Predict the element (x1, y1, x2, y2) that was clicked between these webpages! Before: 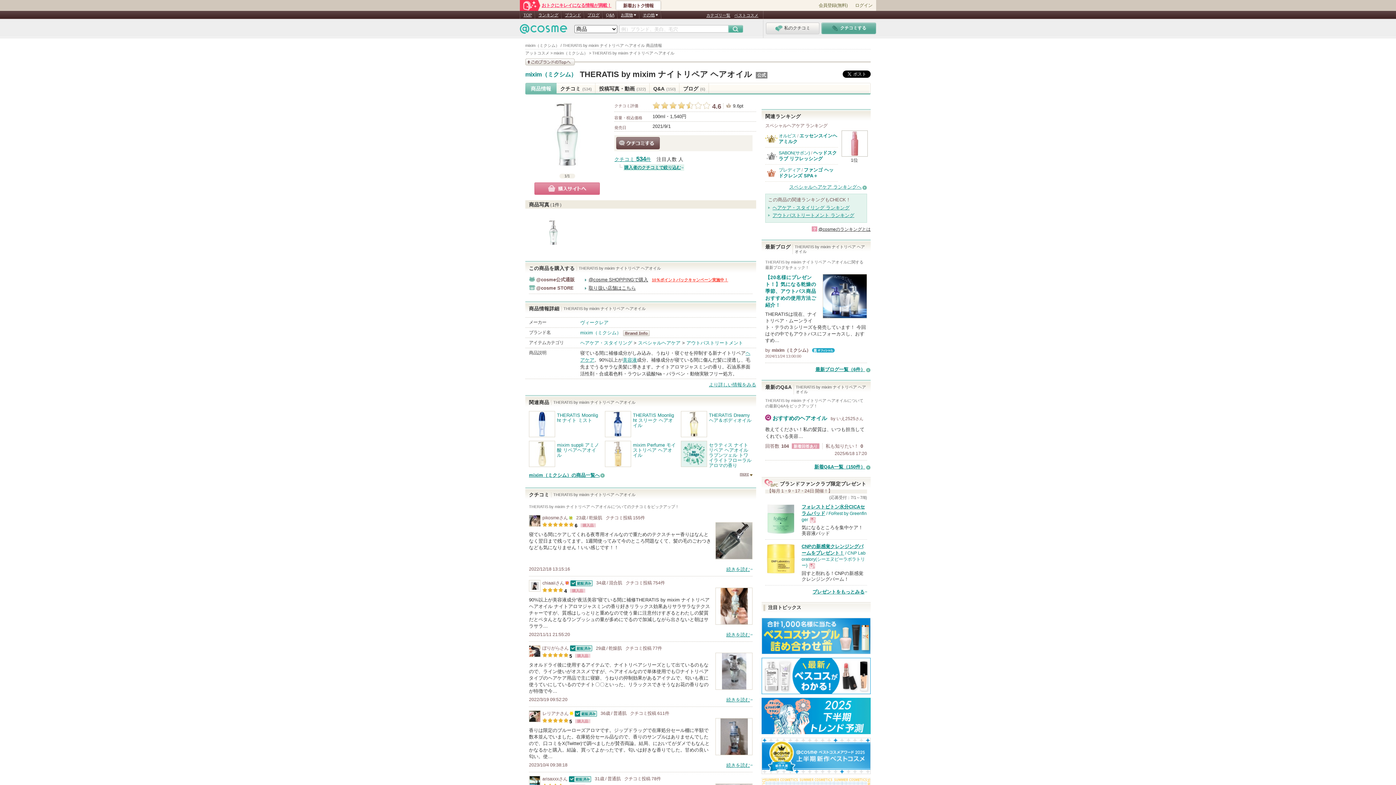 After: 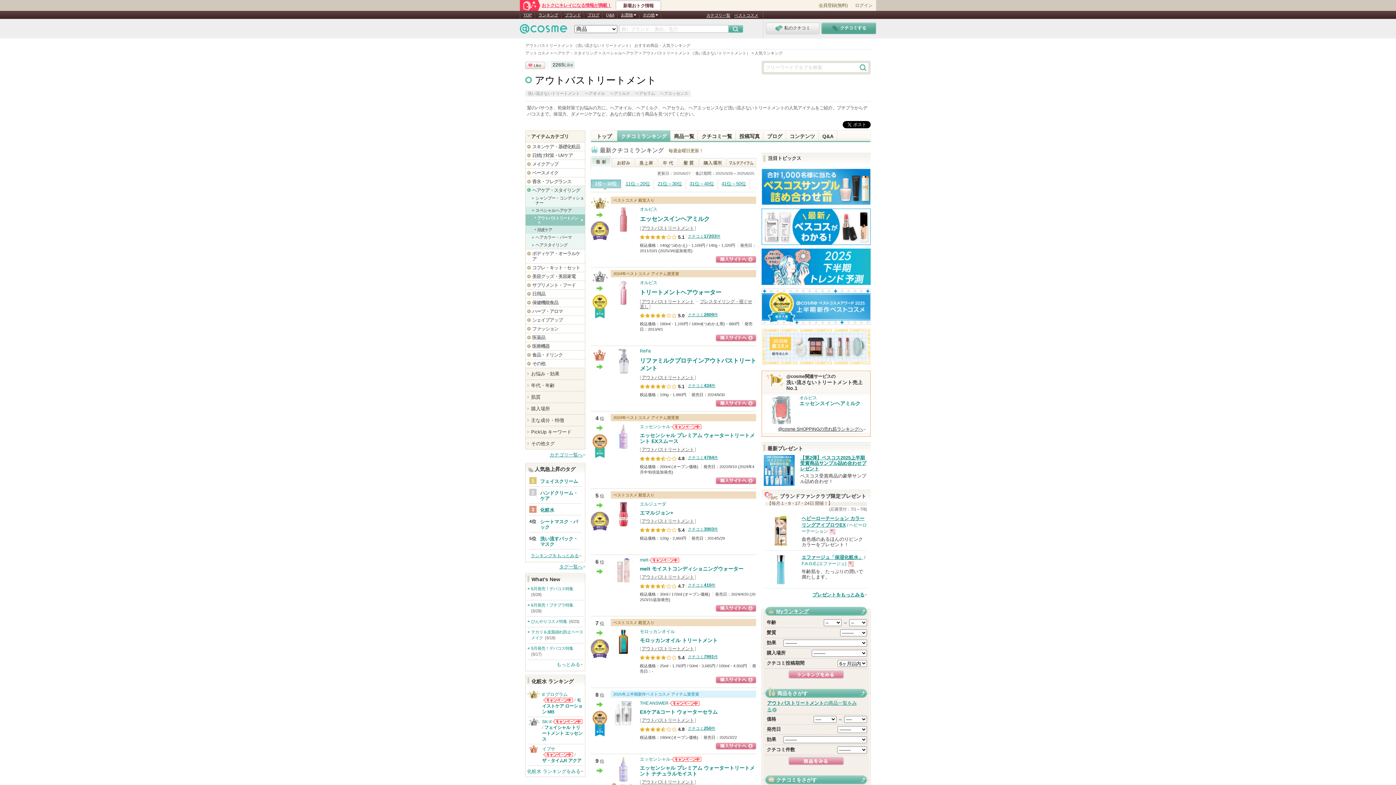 Action: label: アウトバストリートメント ランキング bbox: (772, 212, 854, 218)